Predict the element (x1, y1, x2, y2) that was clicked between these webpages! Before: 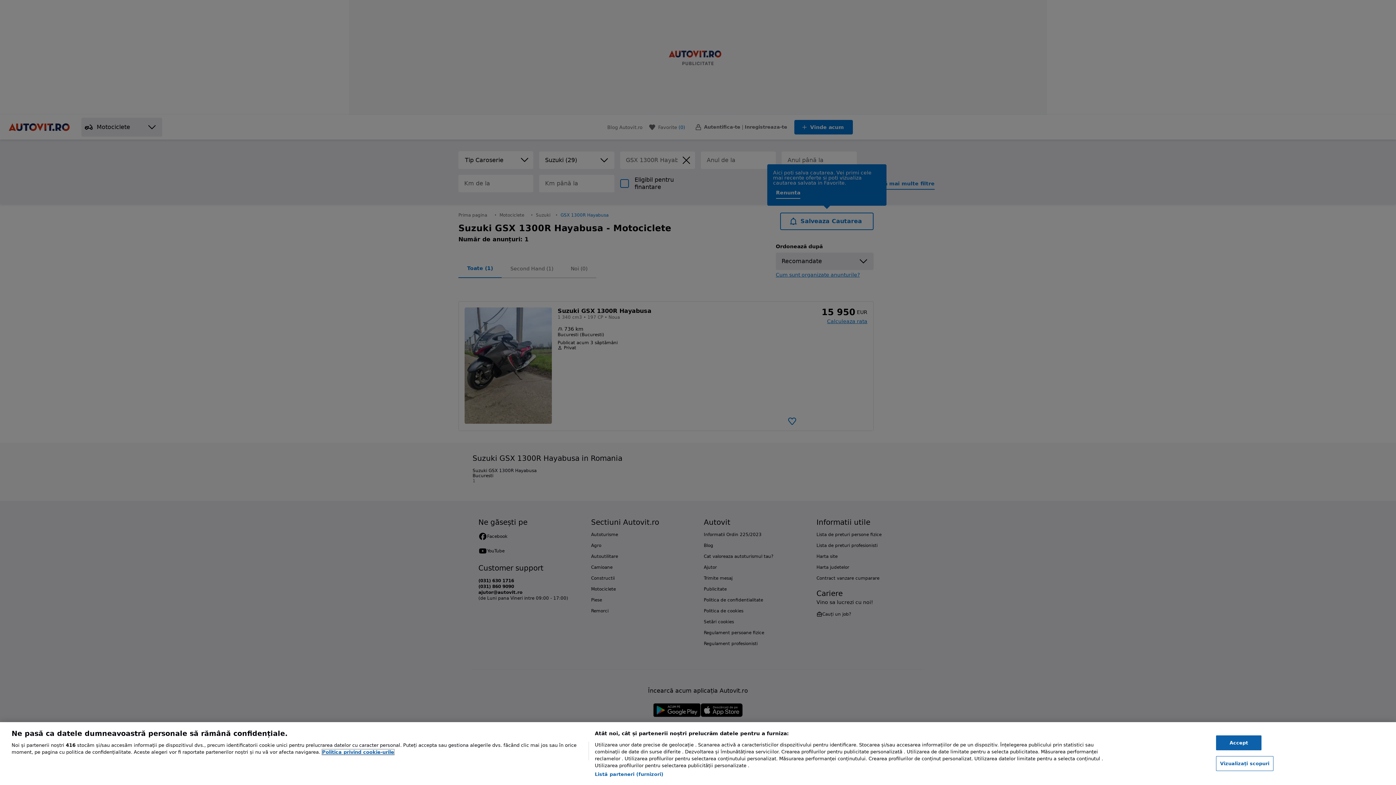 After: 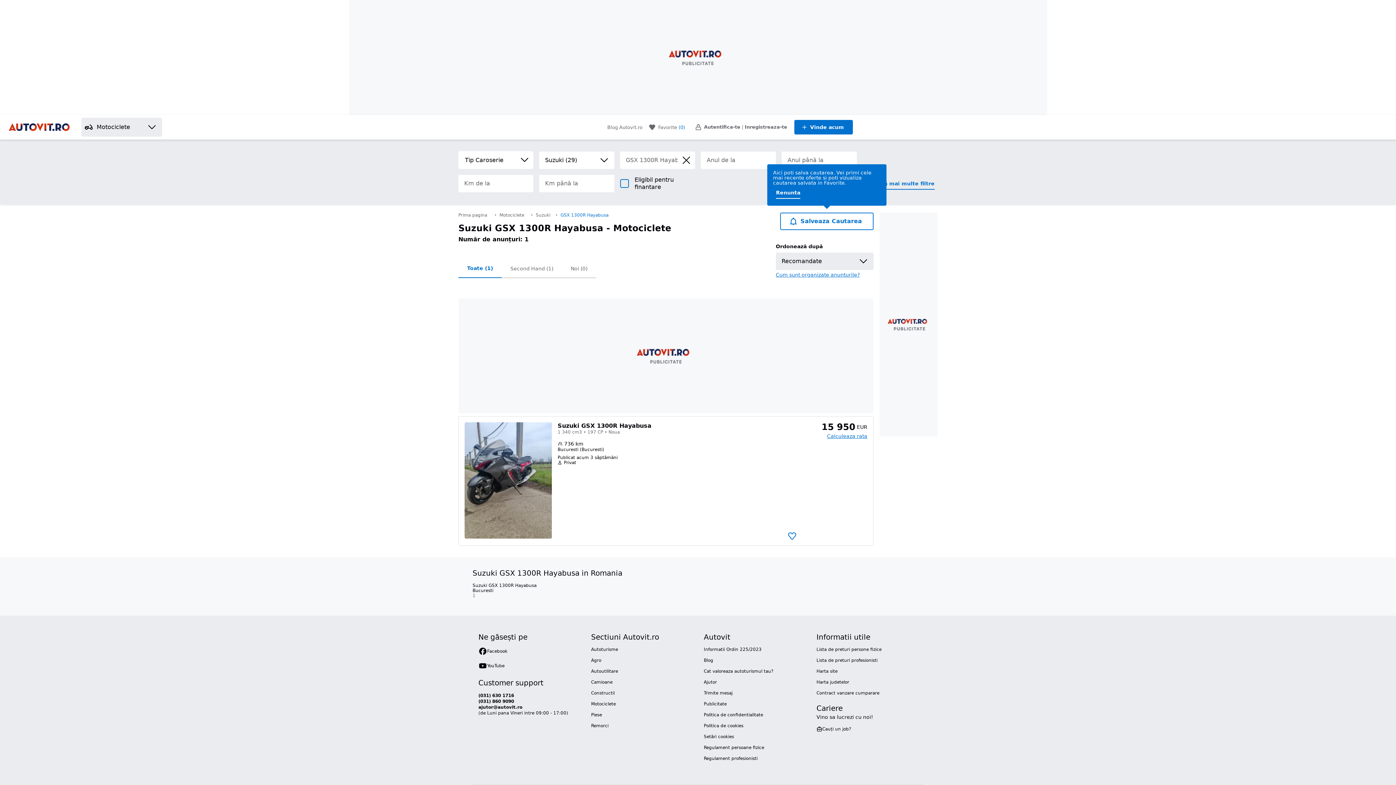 Action: label: Accept bbox: (1216, 735, 1261, 750)